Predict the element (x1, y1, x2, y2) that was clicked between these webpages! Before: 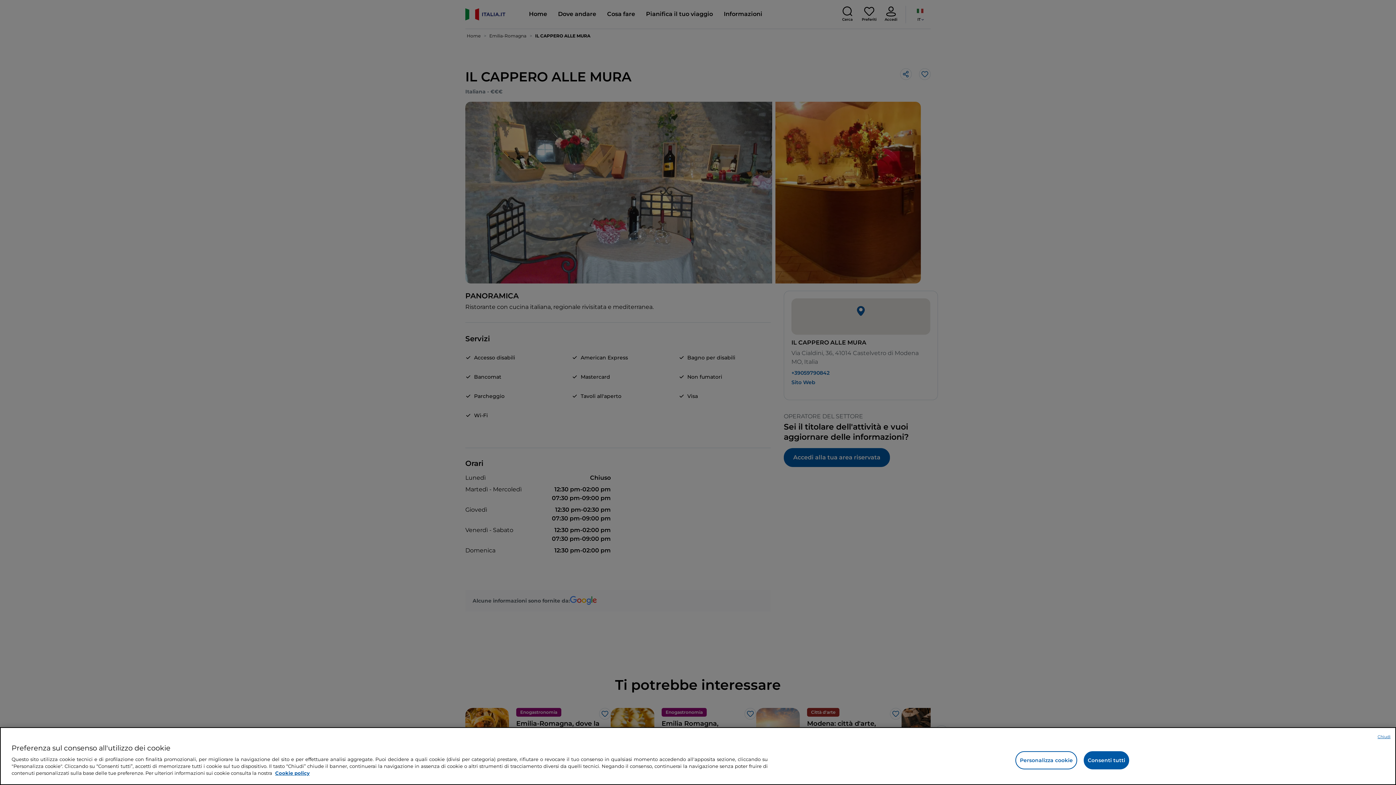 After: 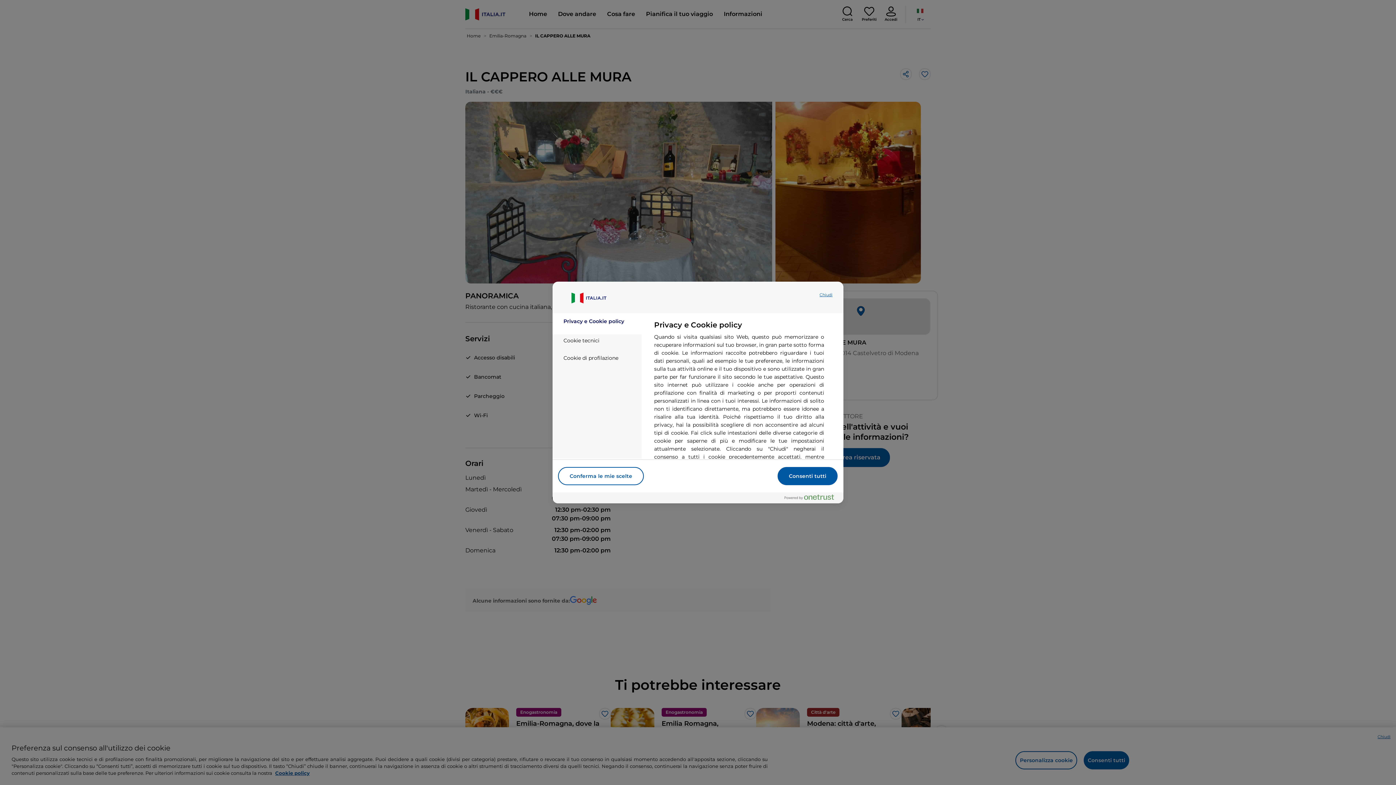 Action: label: Personalizza cookie bbox: (1015, 751, 1077, 769)